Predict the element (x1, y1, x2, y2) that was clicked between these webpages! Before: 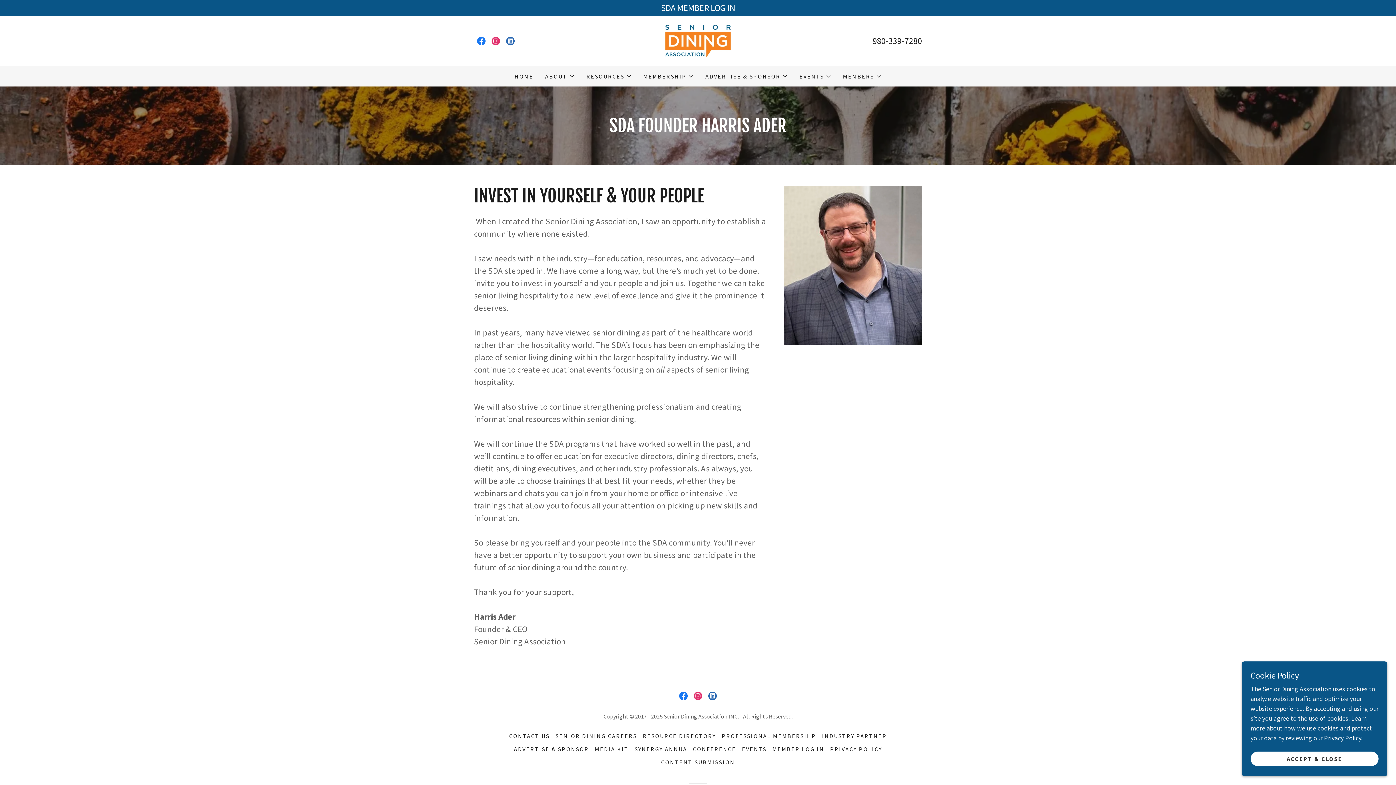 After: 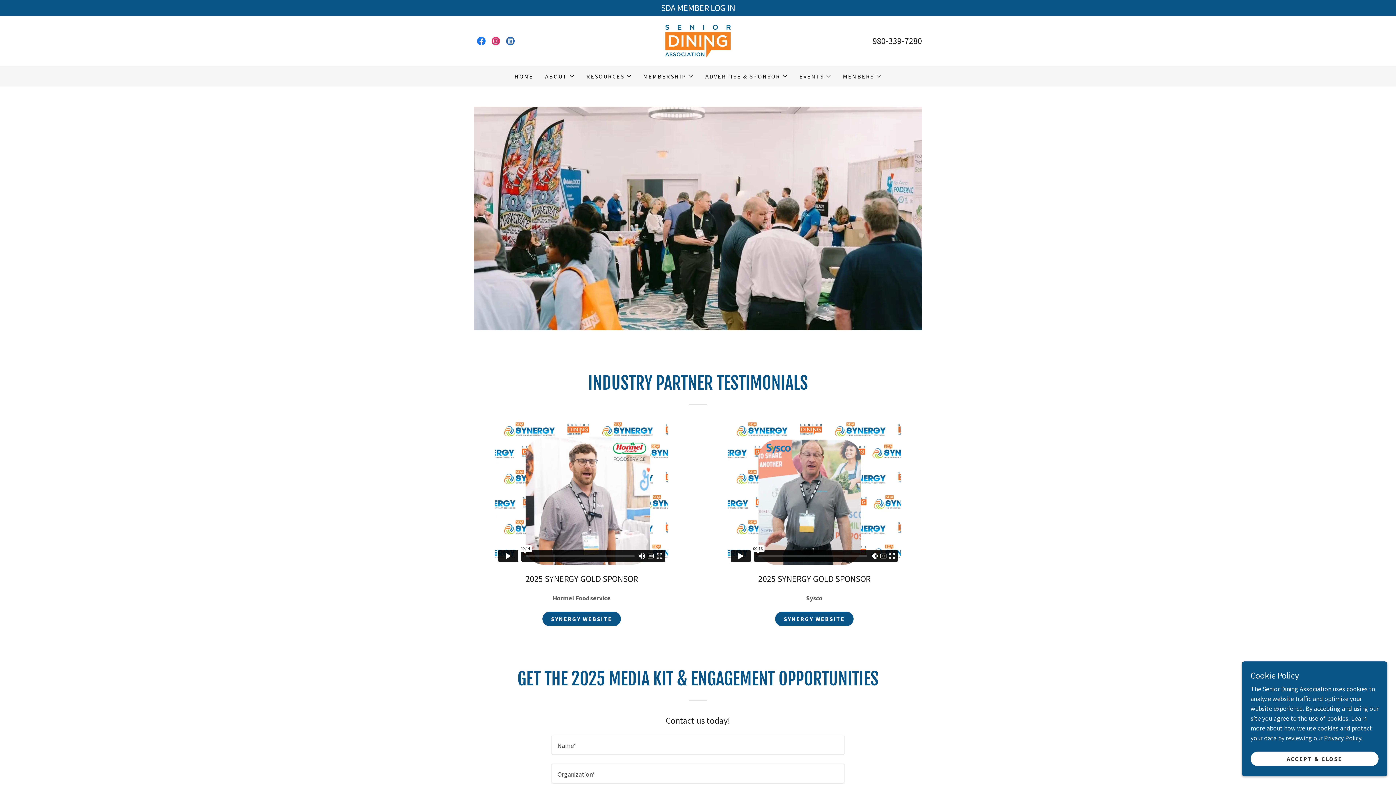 Action: bbox: (511, 742, 592, 756) label: ADVERTISE & SPONSOR